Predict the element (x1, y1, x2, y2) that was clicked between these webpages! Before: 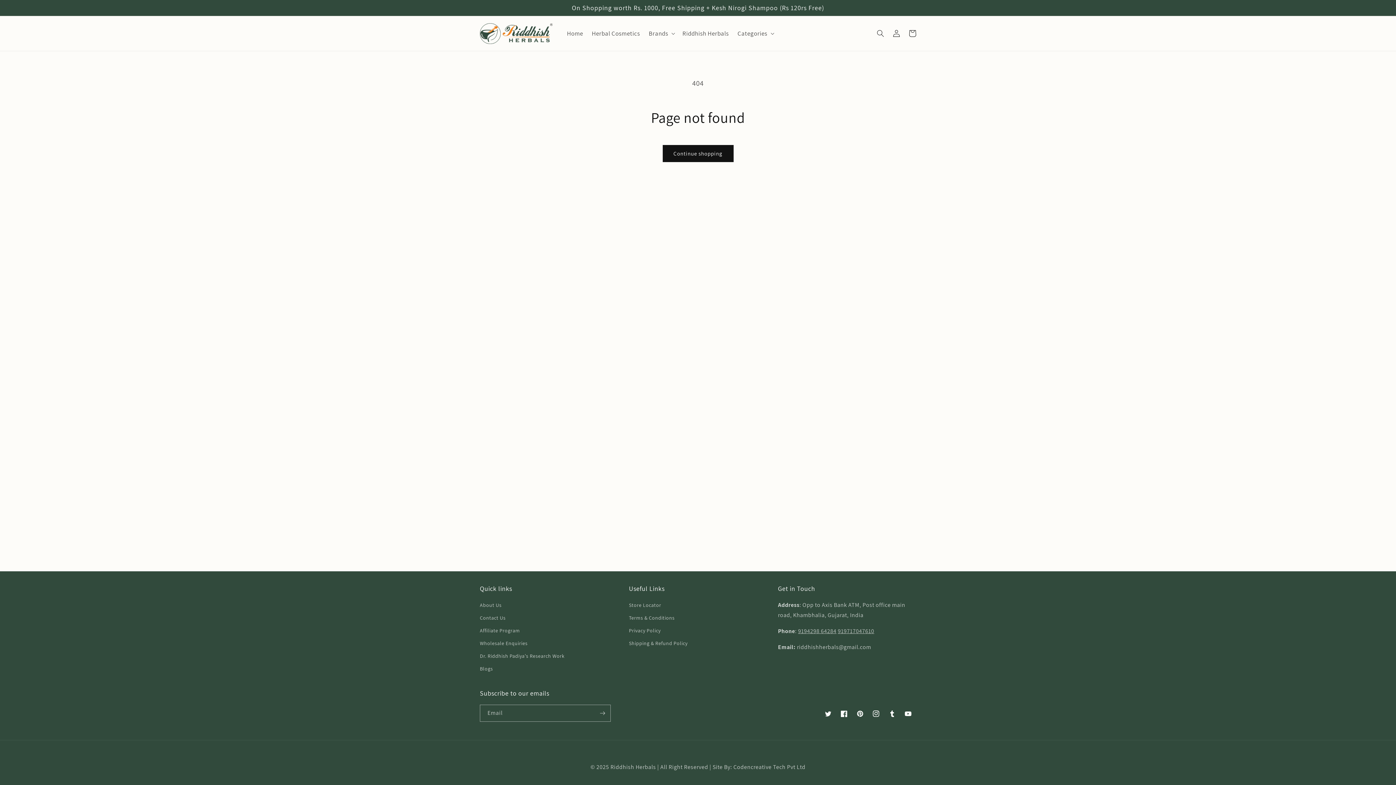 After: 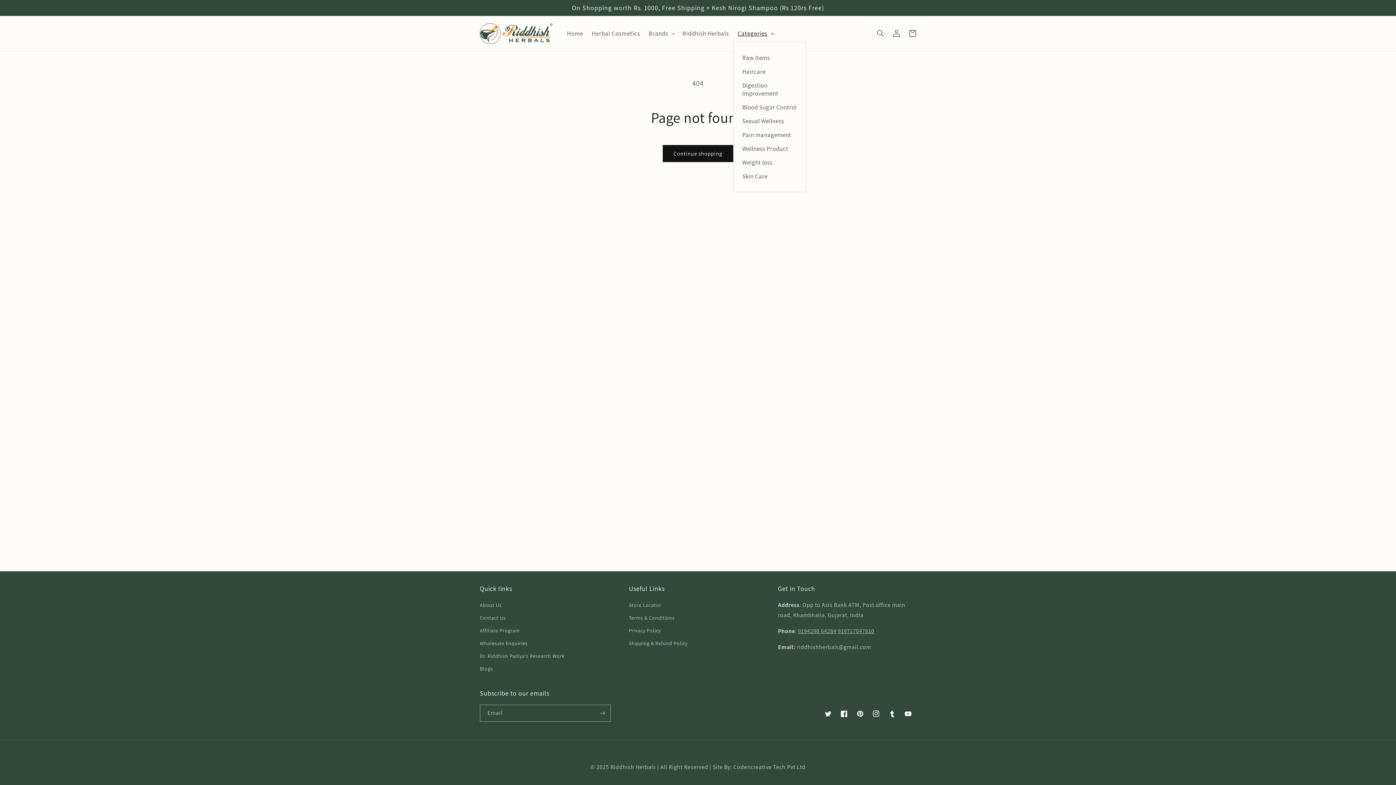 Action: bbox: (733, 25, 777, 41) label: Categories